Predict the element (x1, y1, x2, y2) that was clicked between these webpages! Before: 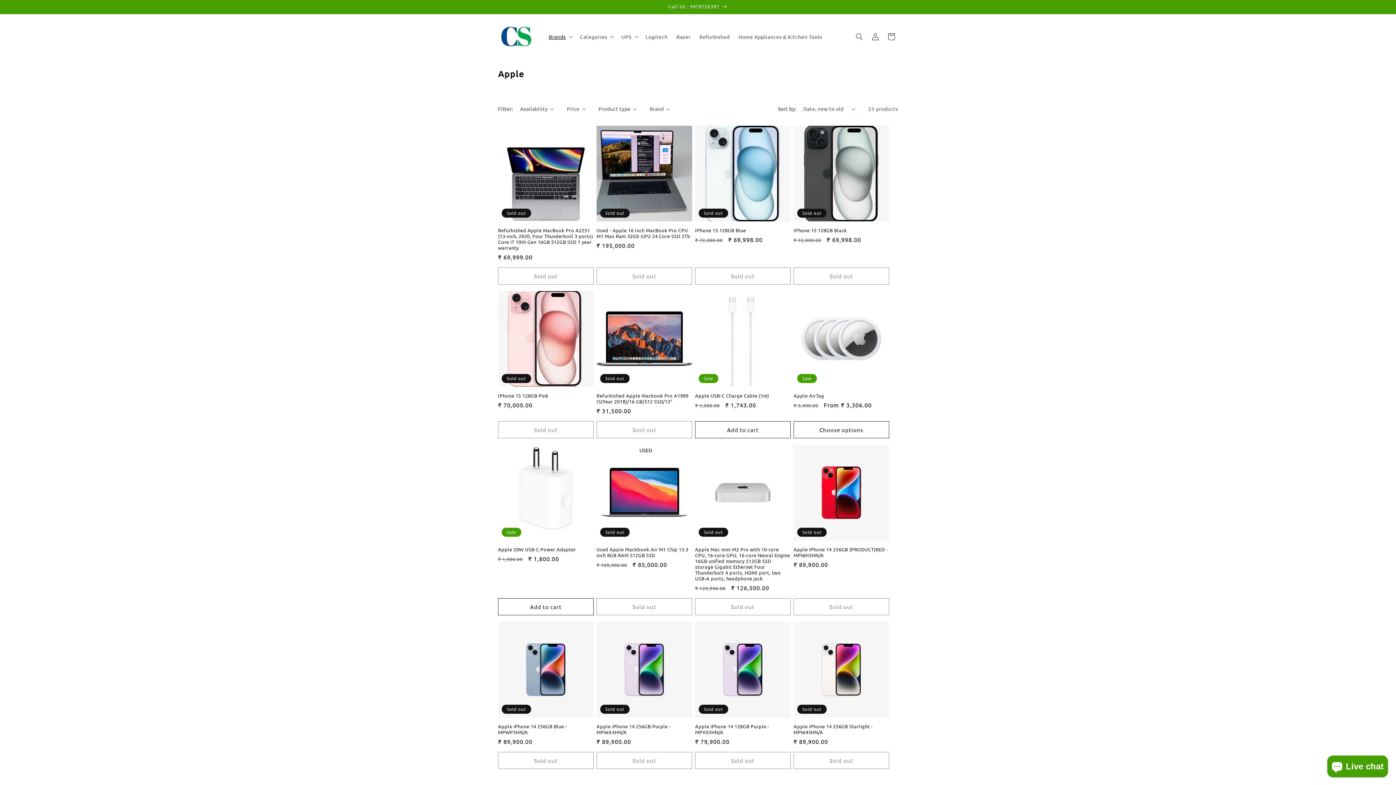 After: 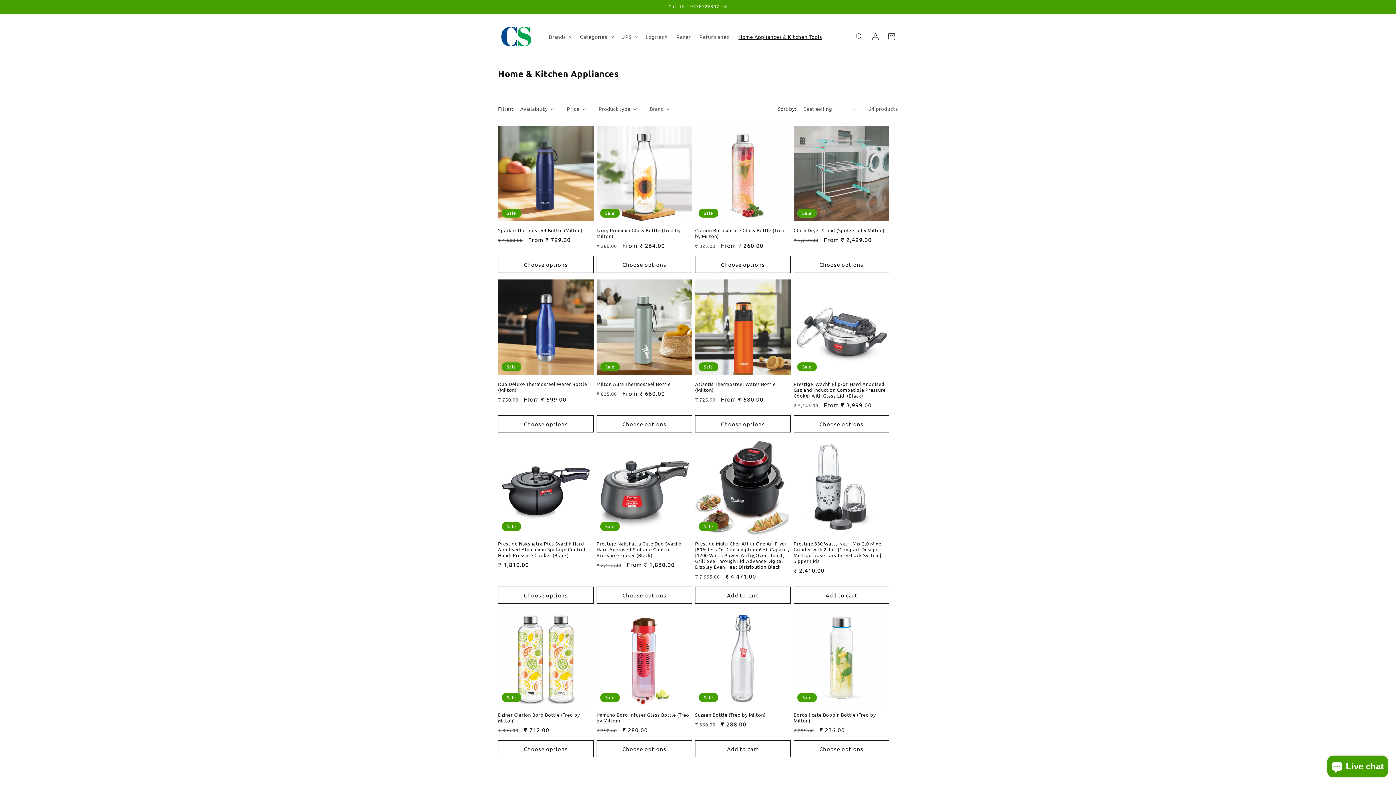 Action: label: Home Appliances & Kitchen Tools bbox: (734, 28, 826, 44)